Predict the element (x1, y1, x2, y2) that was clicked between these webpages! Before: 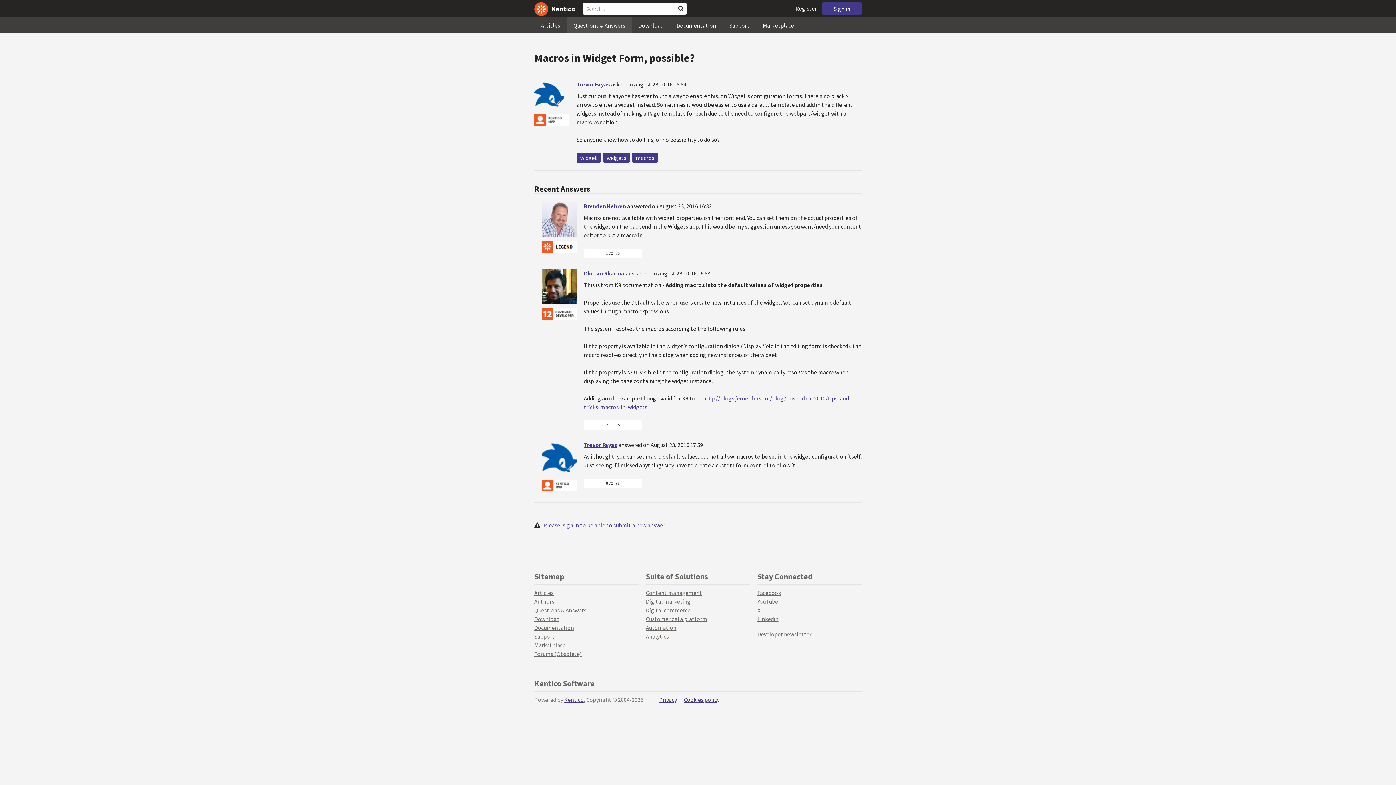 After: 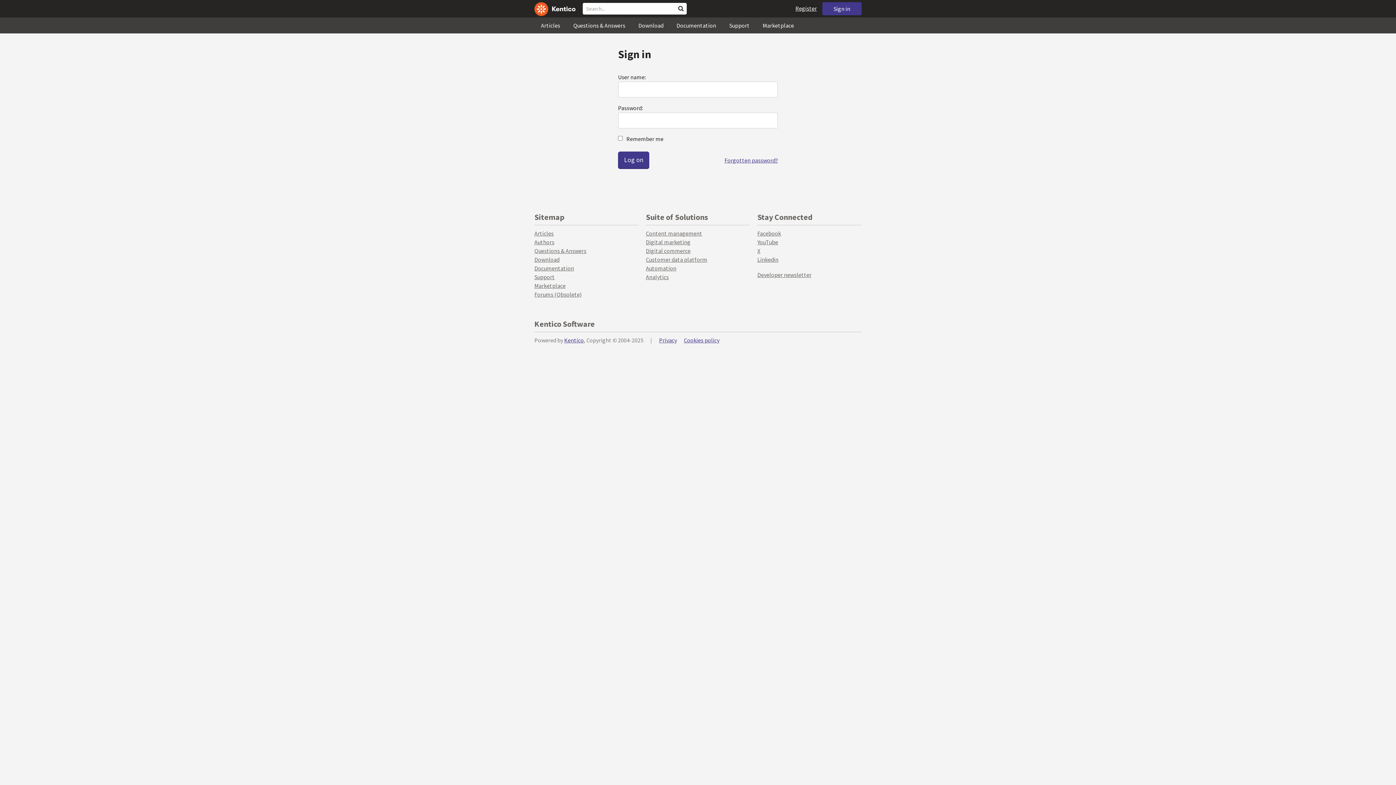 Action: label: Please, sign in to be able to submit a new answer. bbox: (543, 521, 666, 529)